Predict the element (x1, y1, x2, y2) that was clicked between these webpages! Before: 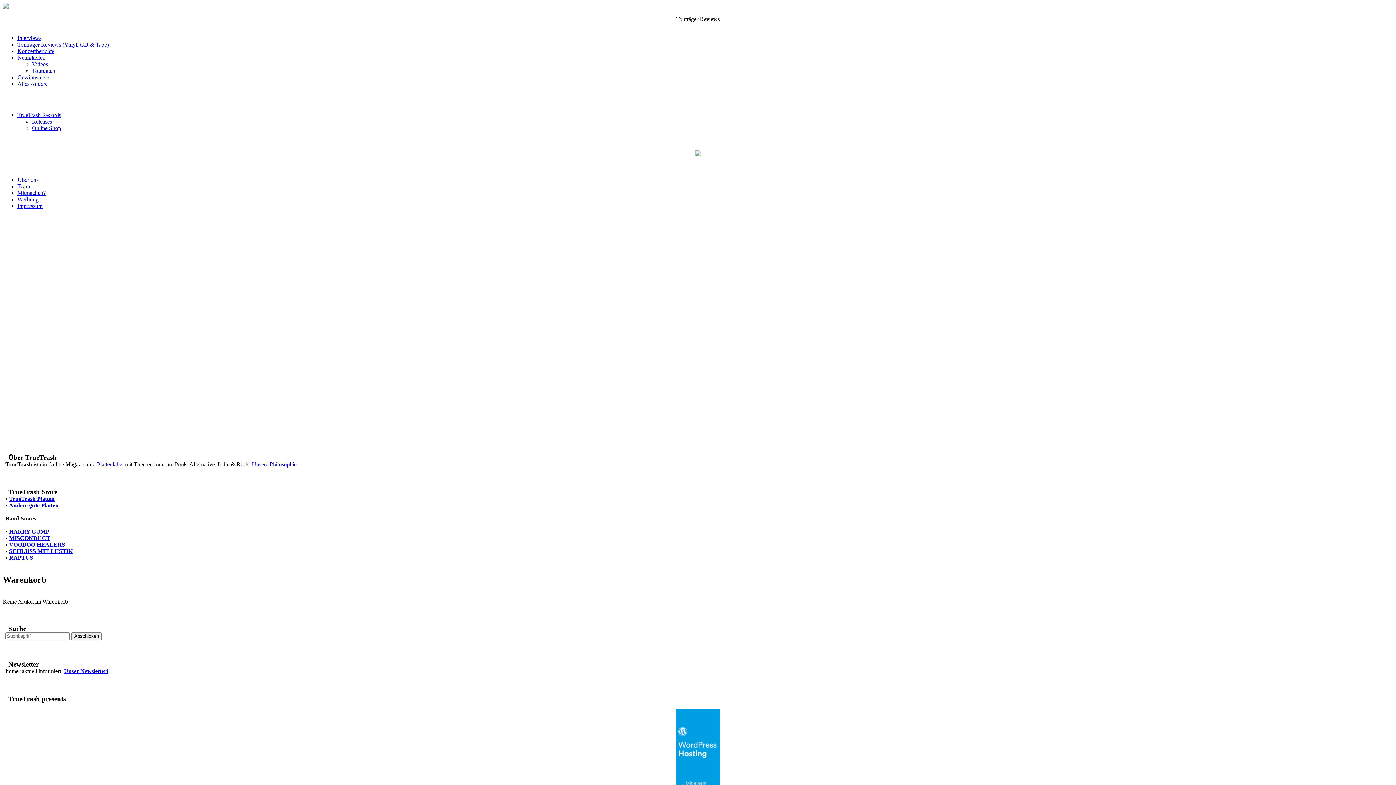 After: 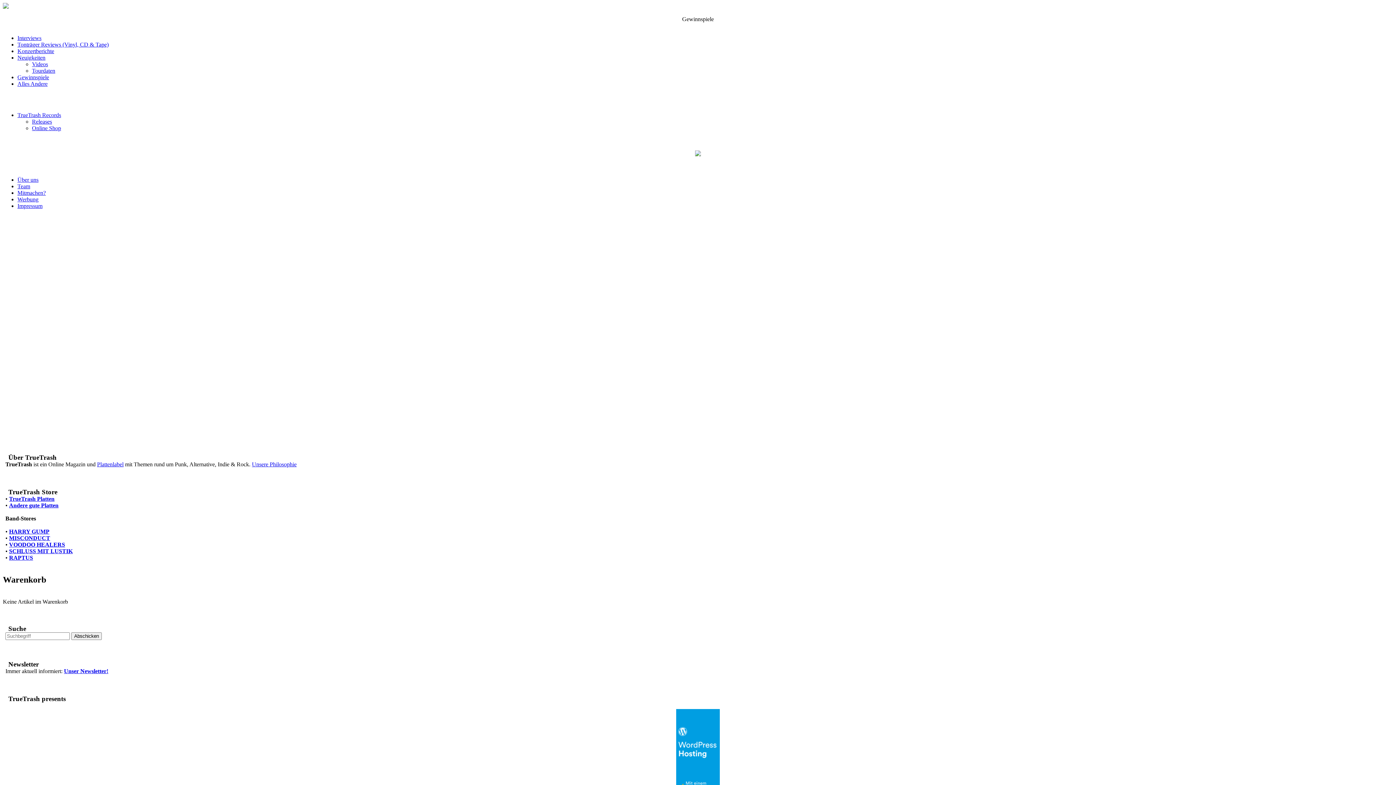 Action: bbox: (17, 74, 49, 80) label: Gewinnspiele